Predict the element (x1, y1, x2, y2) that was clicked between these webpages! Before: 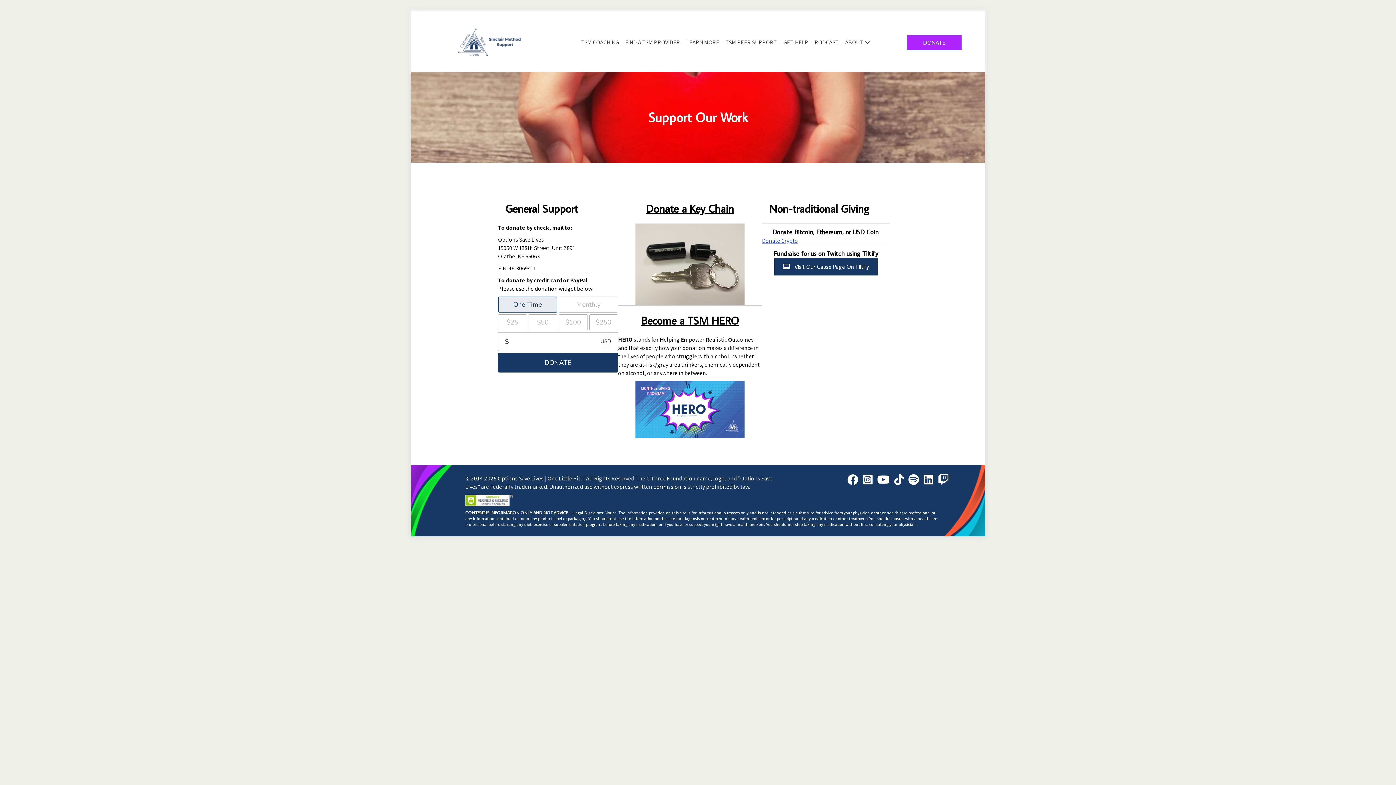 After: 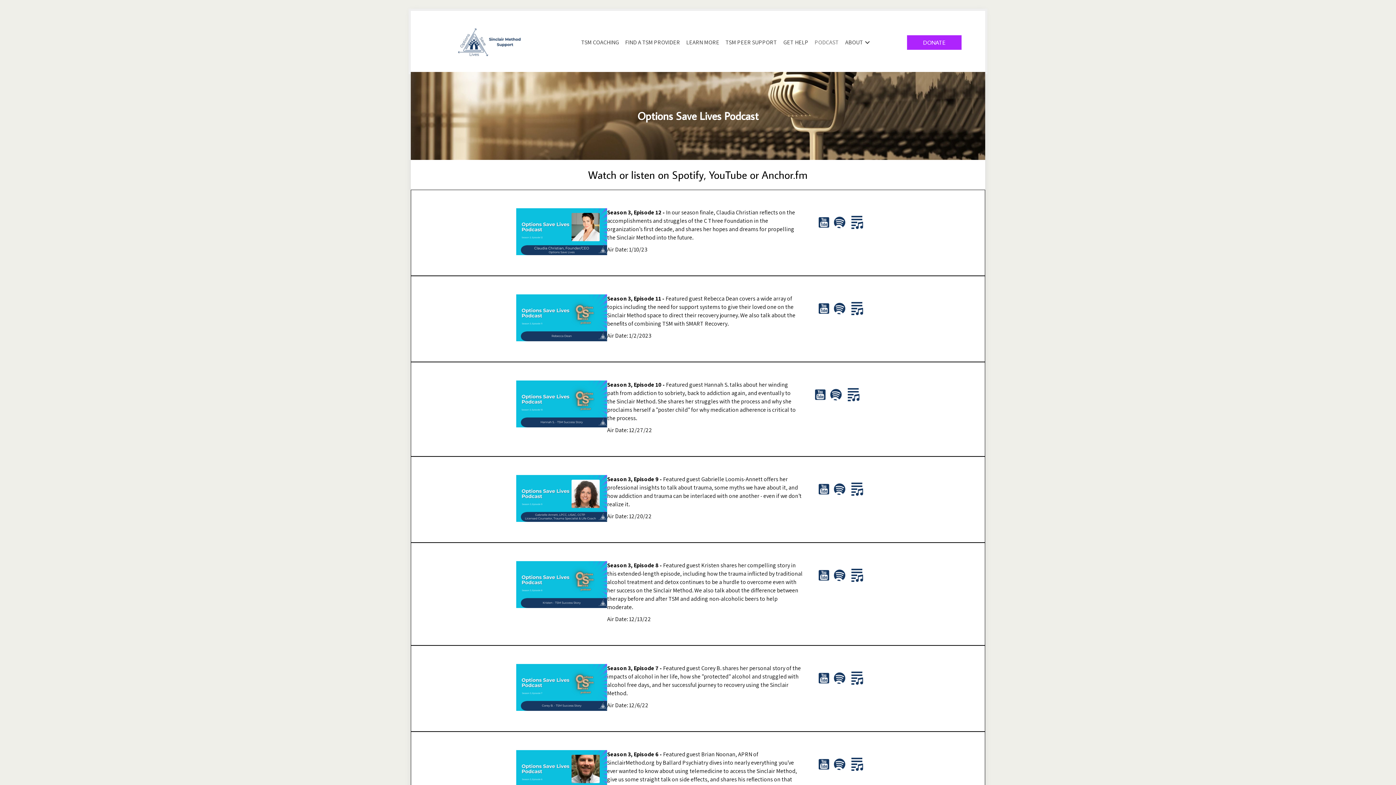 Action: label: PODCAST bbox: (811, 33, 842, 51)